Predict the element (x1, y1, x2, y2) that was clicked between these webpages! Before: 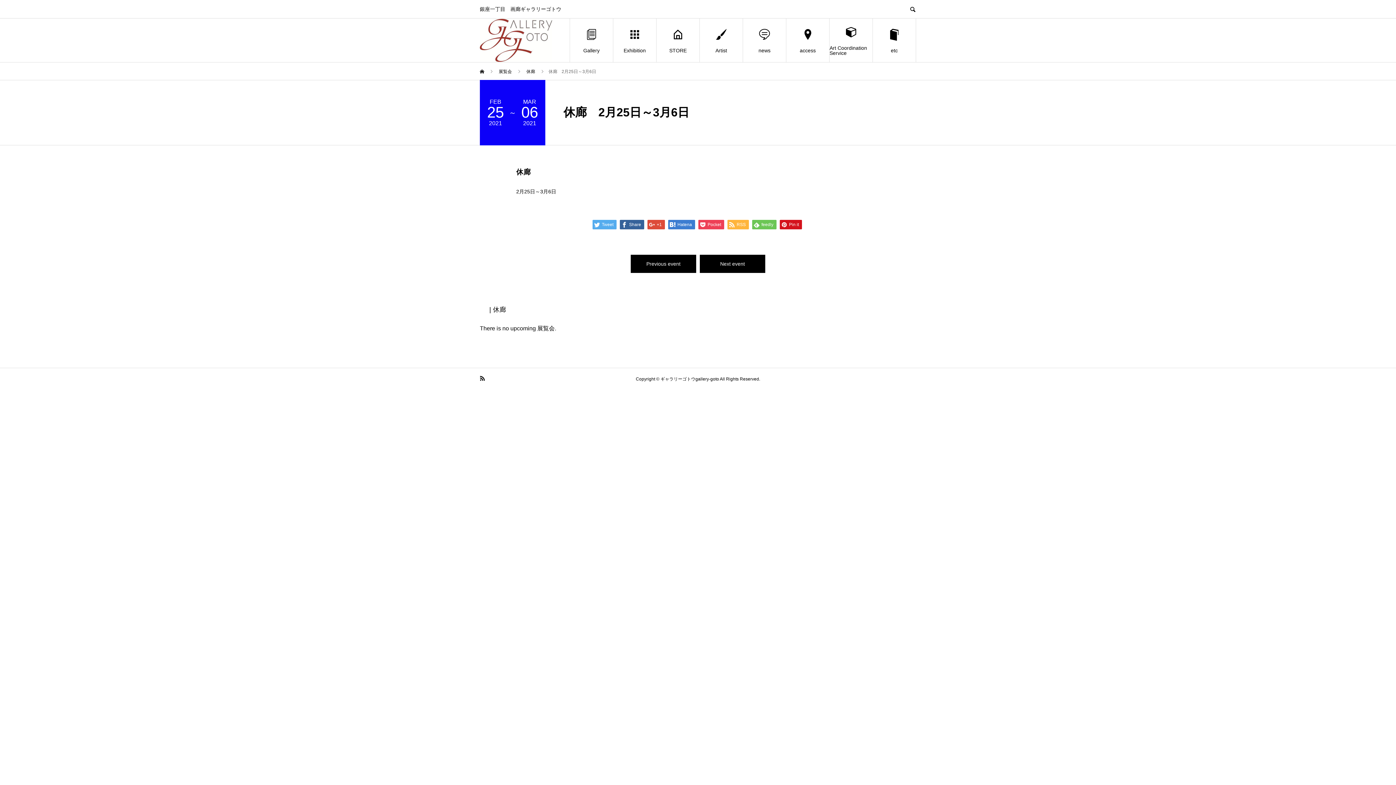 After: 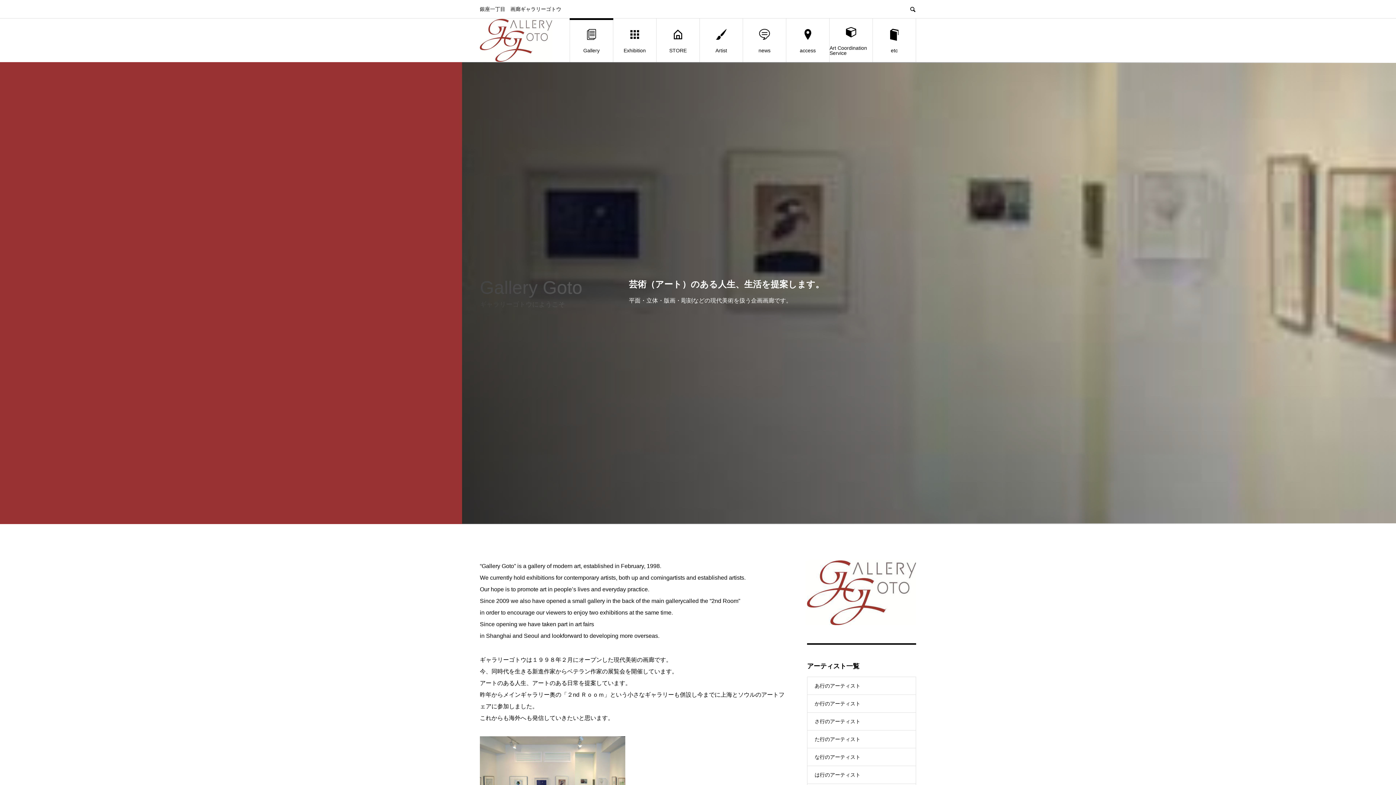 Action: bbox: (570, 18, 613, 62) label: Gallery